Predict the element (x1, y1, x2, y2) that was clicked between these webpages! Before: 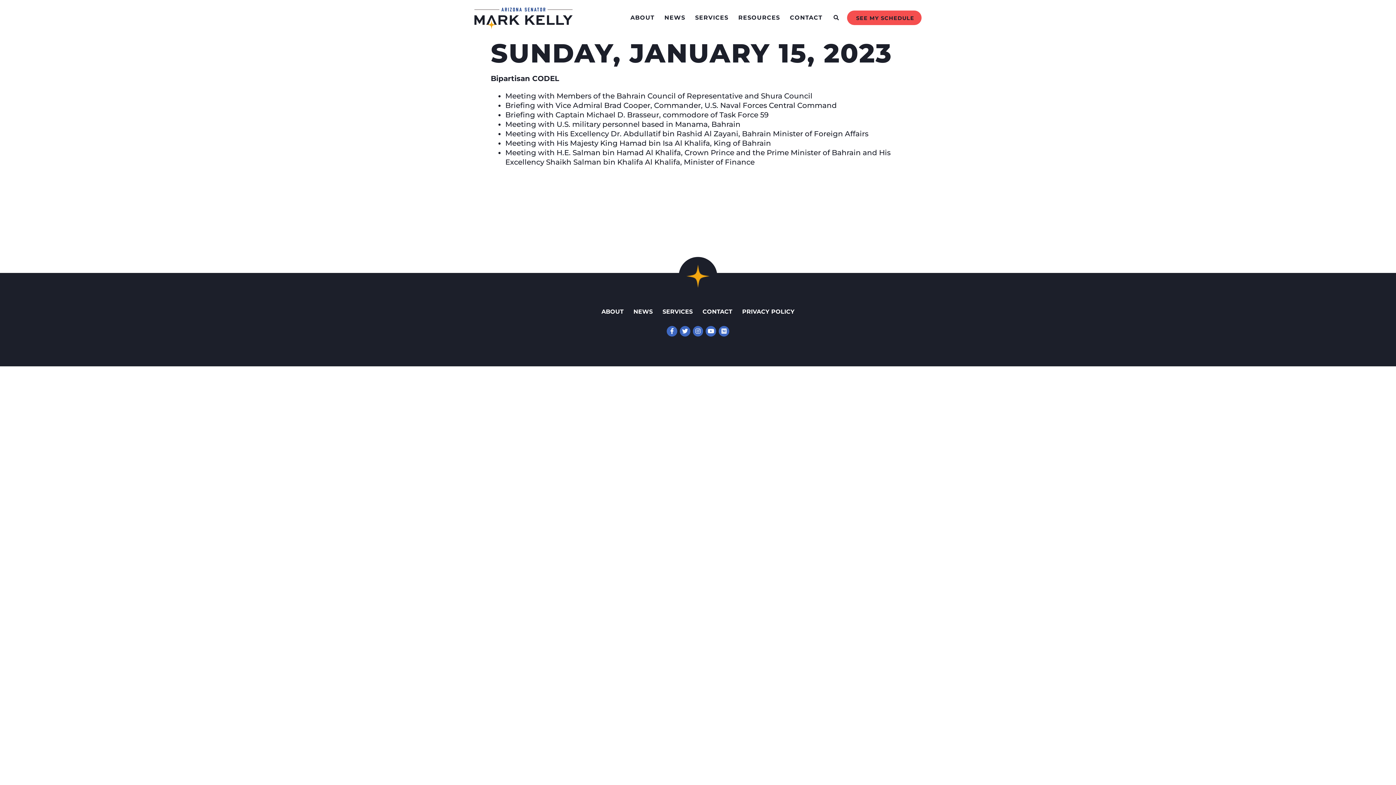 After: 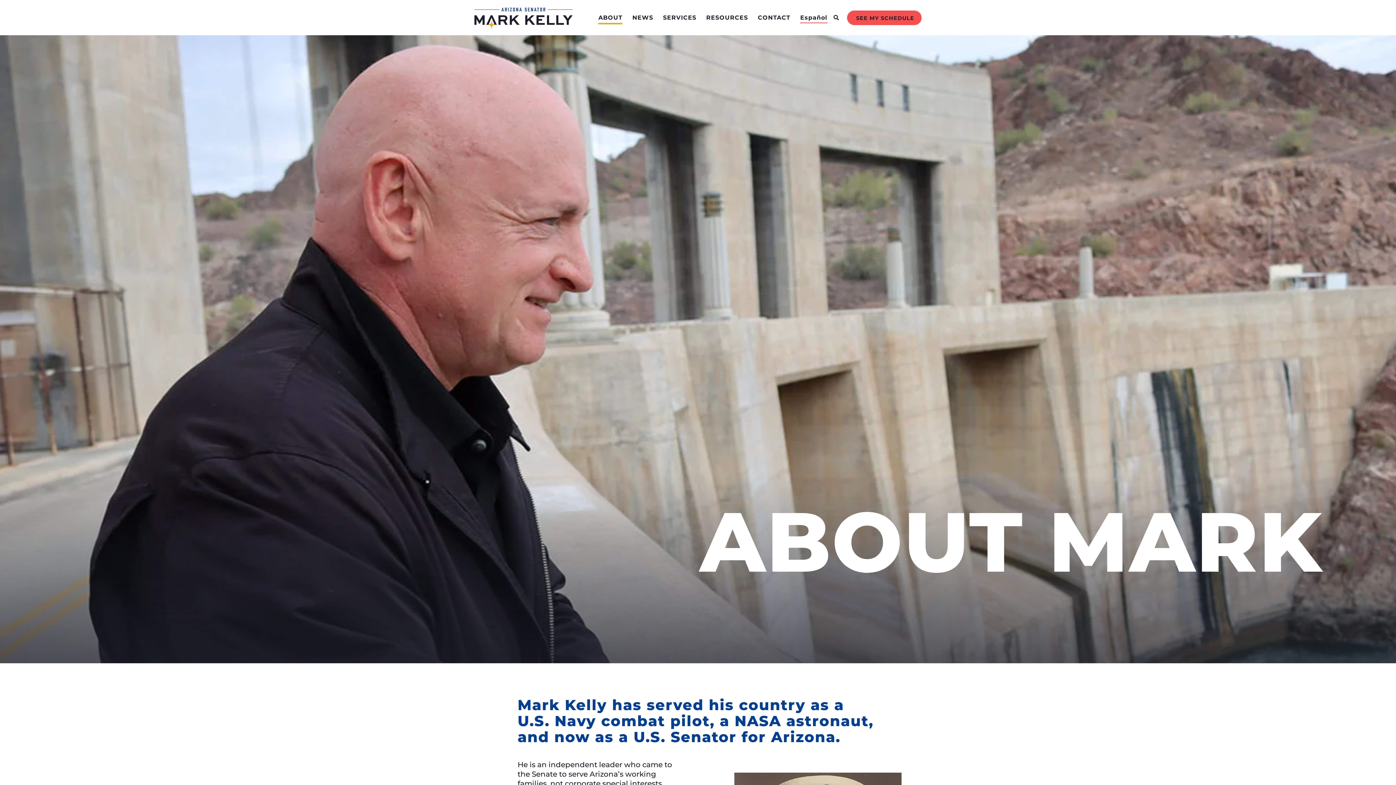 Action: label: ABOUT bbox: (601, 306, 623, 318)